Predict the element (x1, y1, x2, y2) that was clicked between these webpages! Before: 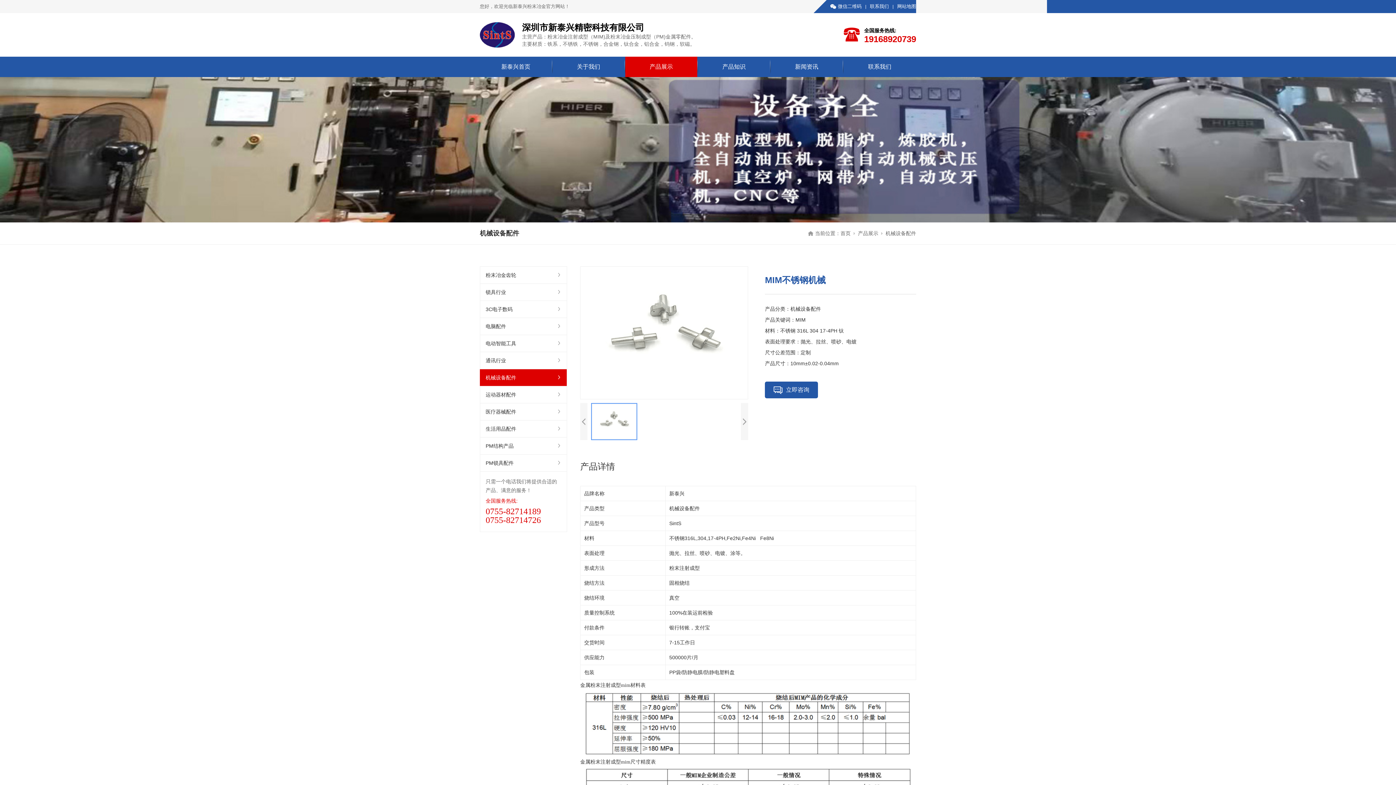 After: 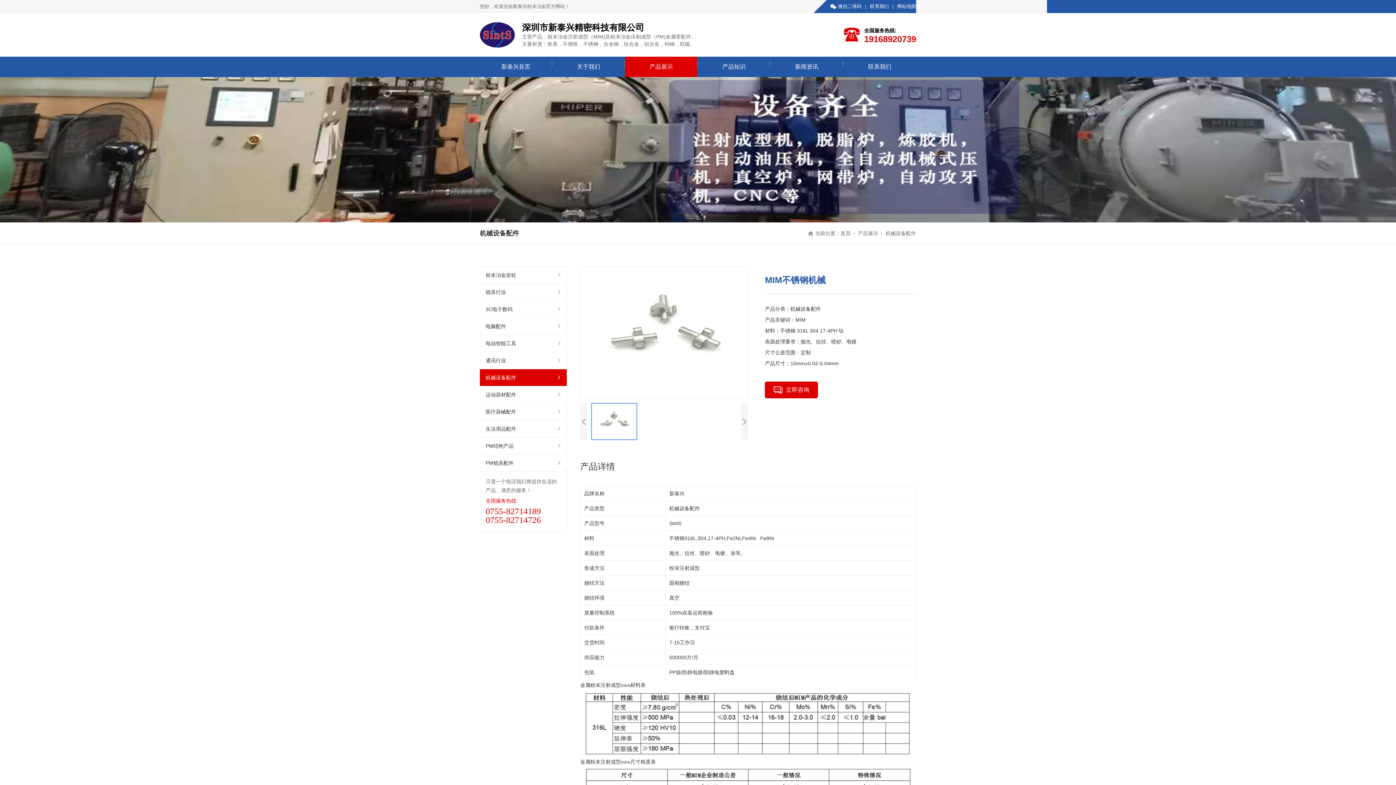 Action: bbox: (765, 381, 818, 398) label: 立即咨询